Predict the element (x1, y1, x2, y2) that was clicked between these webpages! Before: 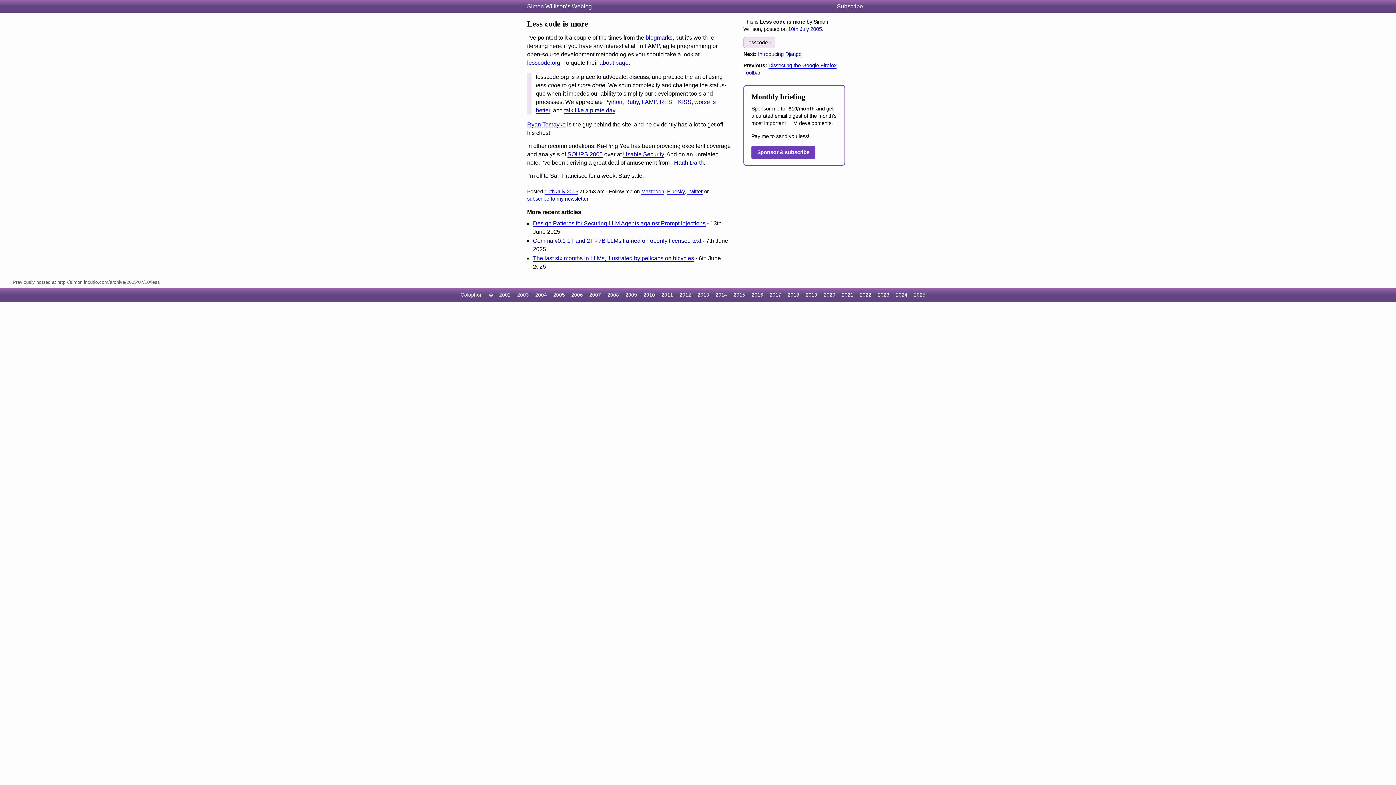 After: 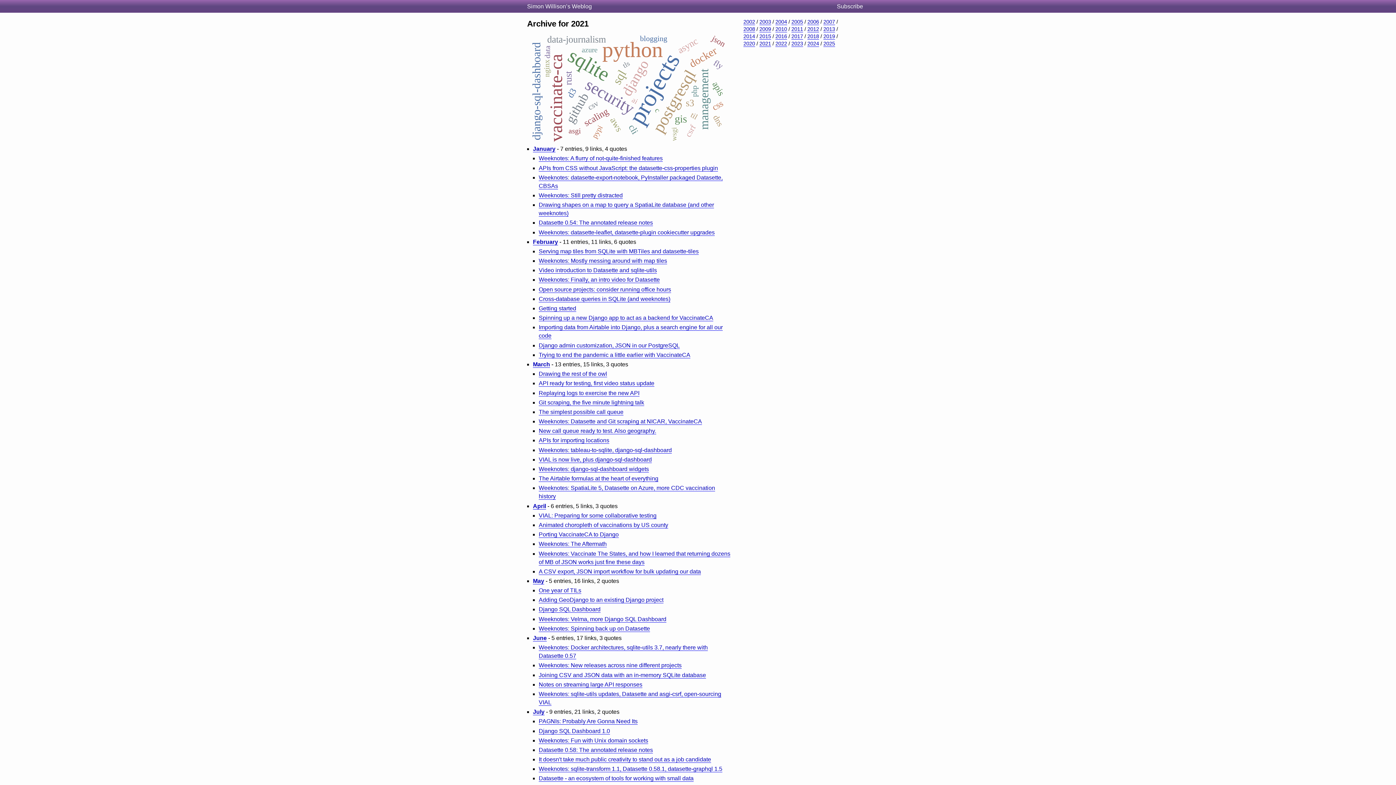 Action: bbox: (841, 292, 853, 297) label: 2021